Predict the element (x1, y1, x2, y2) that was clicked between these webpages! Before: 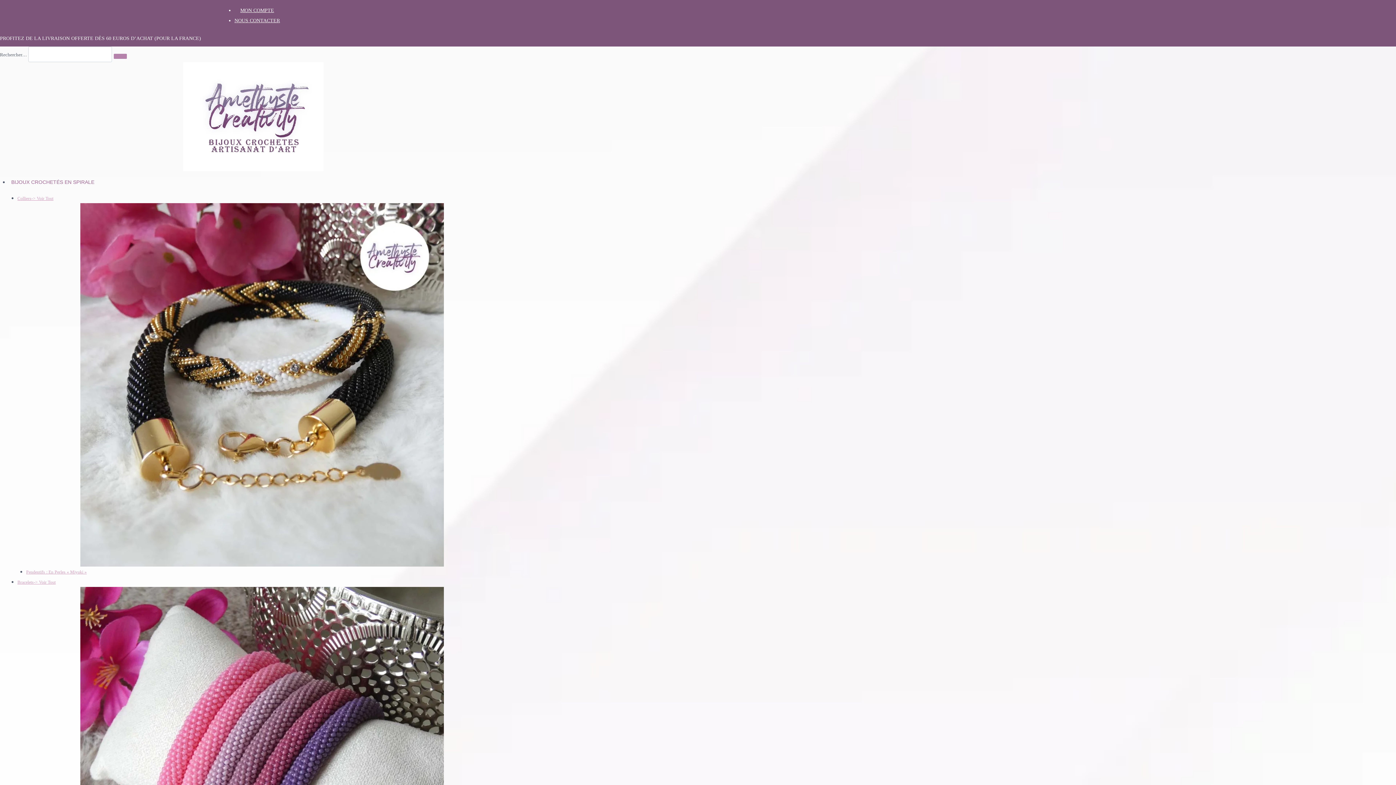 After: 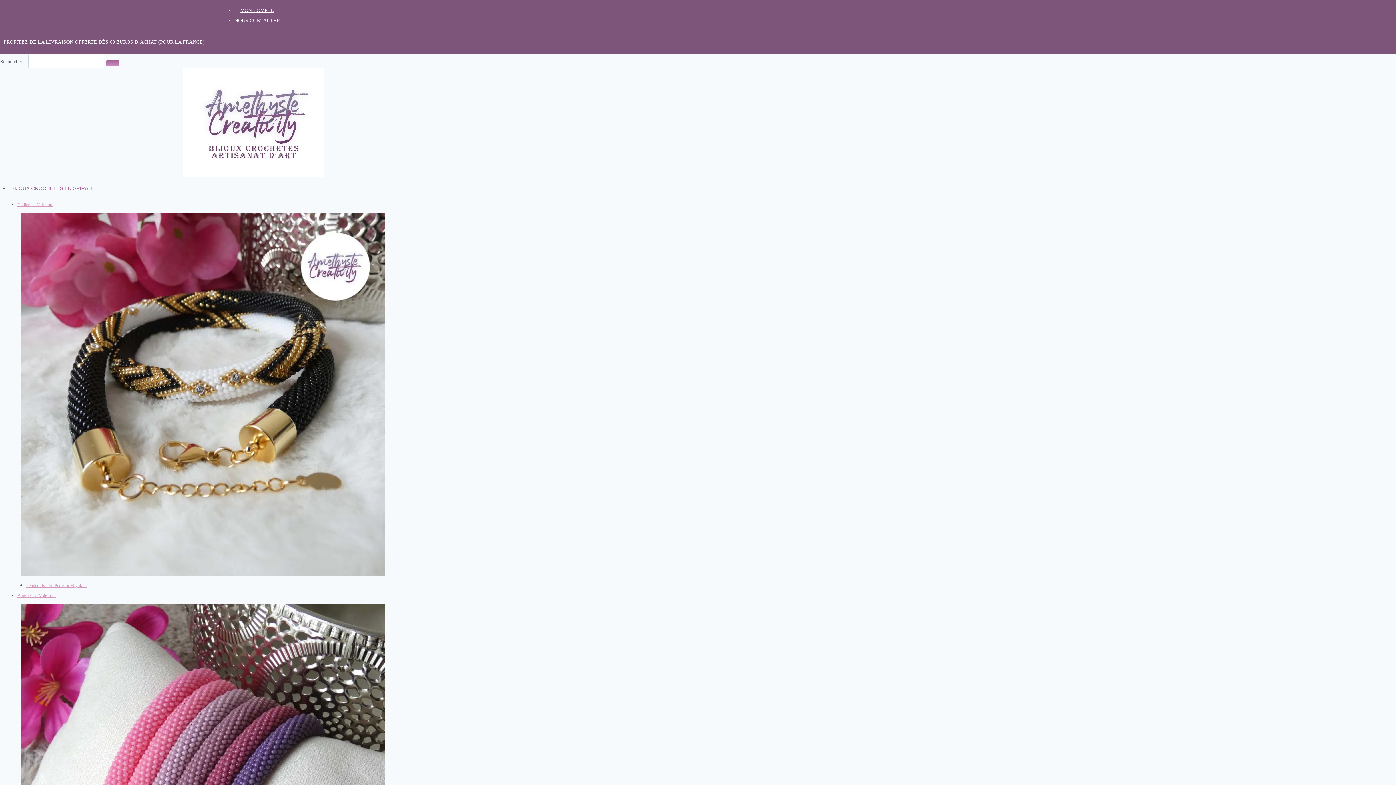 Action: bbox: (17, 587, 506, 950)